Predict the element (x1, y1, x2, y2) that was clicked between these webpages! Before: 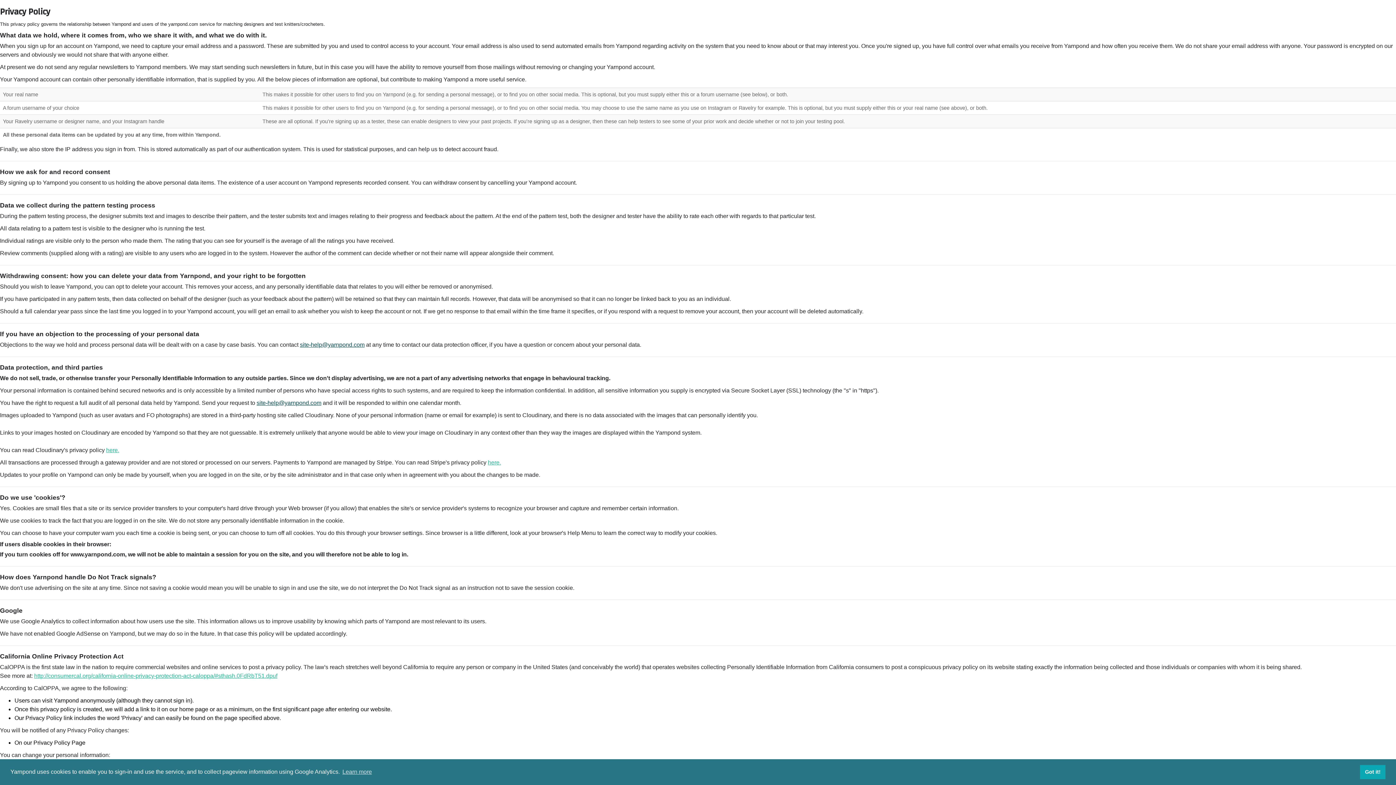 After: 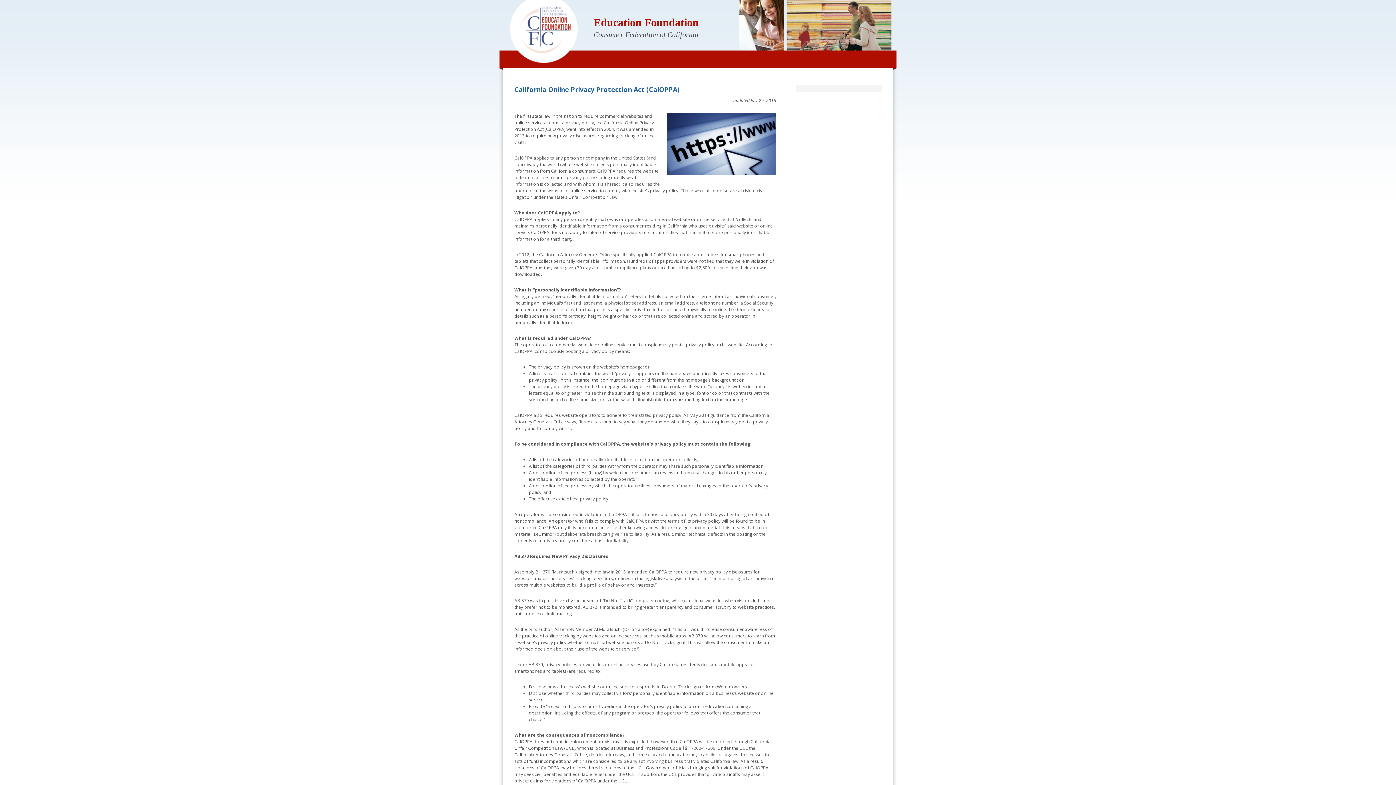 Action: bbox: (34, 672, 277, 680) label: http://consumercal.org/california-online-privacy-protection-act-caloppa/#sthash.0FdRbT51.dpuf